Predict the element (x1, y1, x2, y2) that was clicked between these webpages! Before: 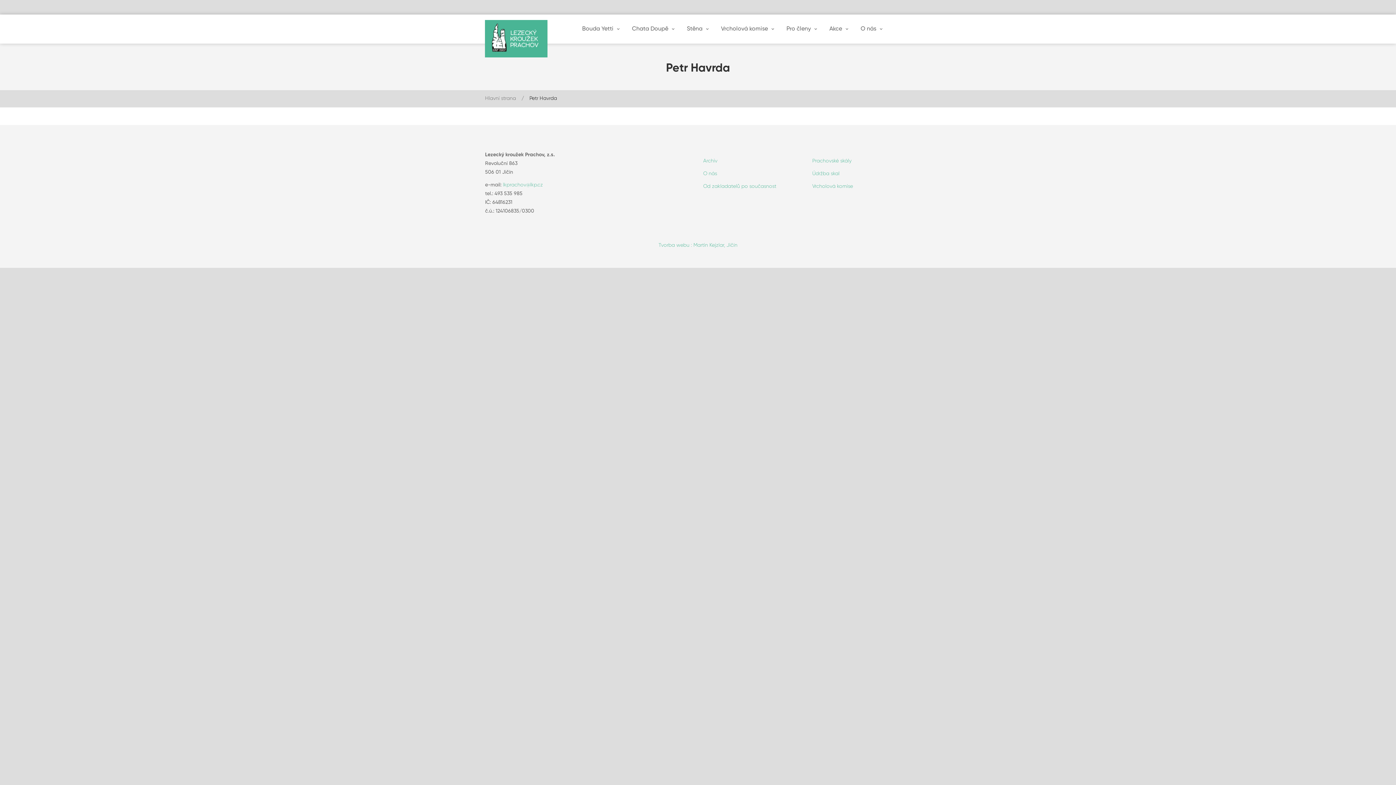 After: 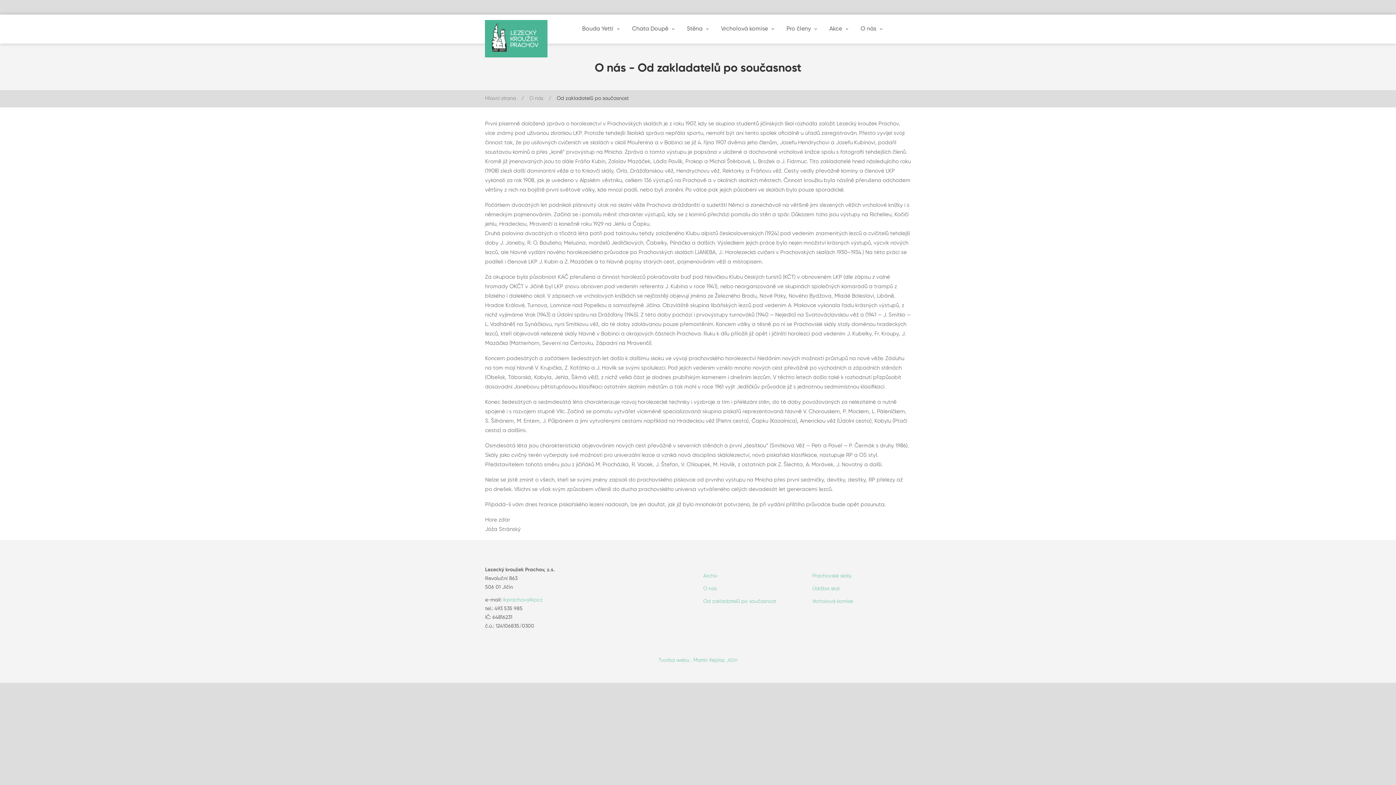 Action: label: Od zakladatelů po současnost bbox: (703, 182, 776, 190)